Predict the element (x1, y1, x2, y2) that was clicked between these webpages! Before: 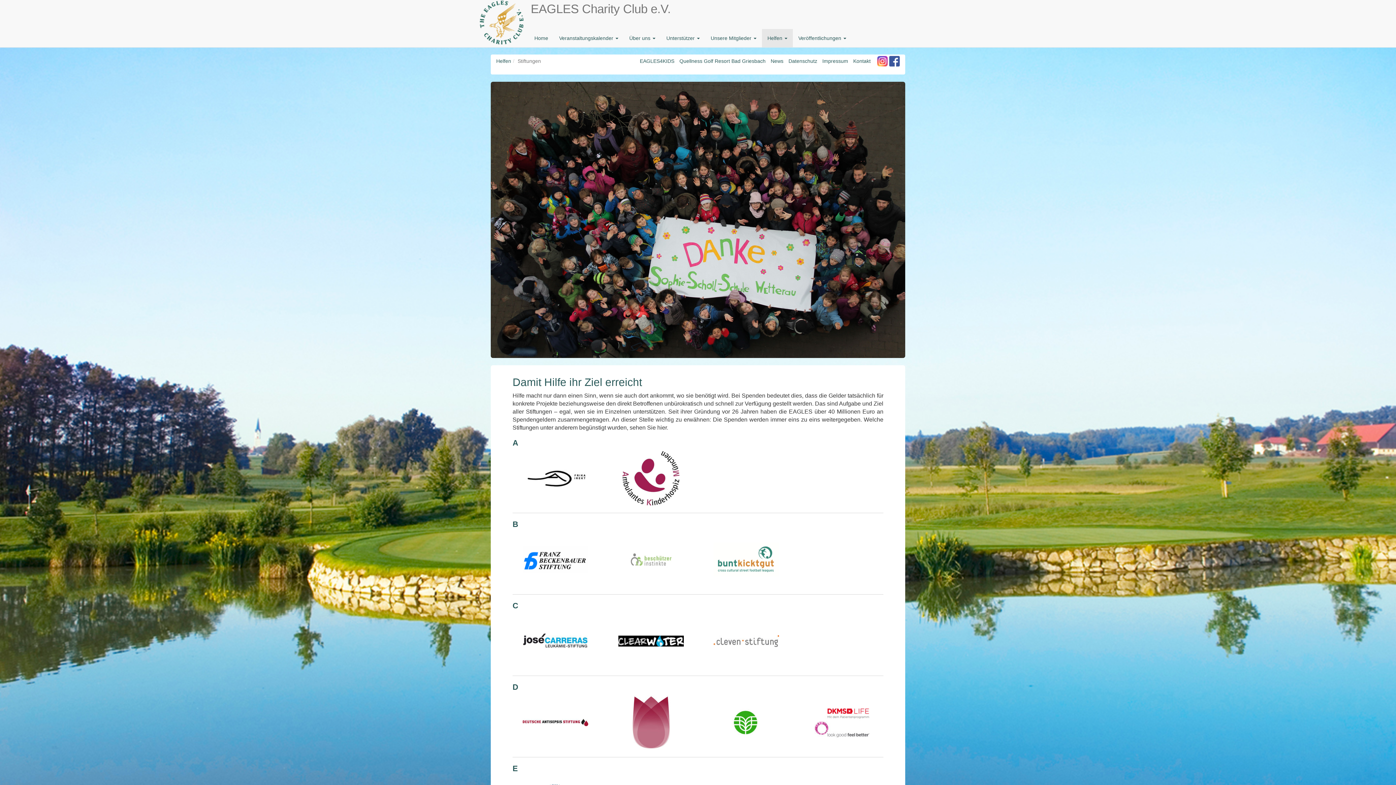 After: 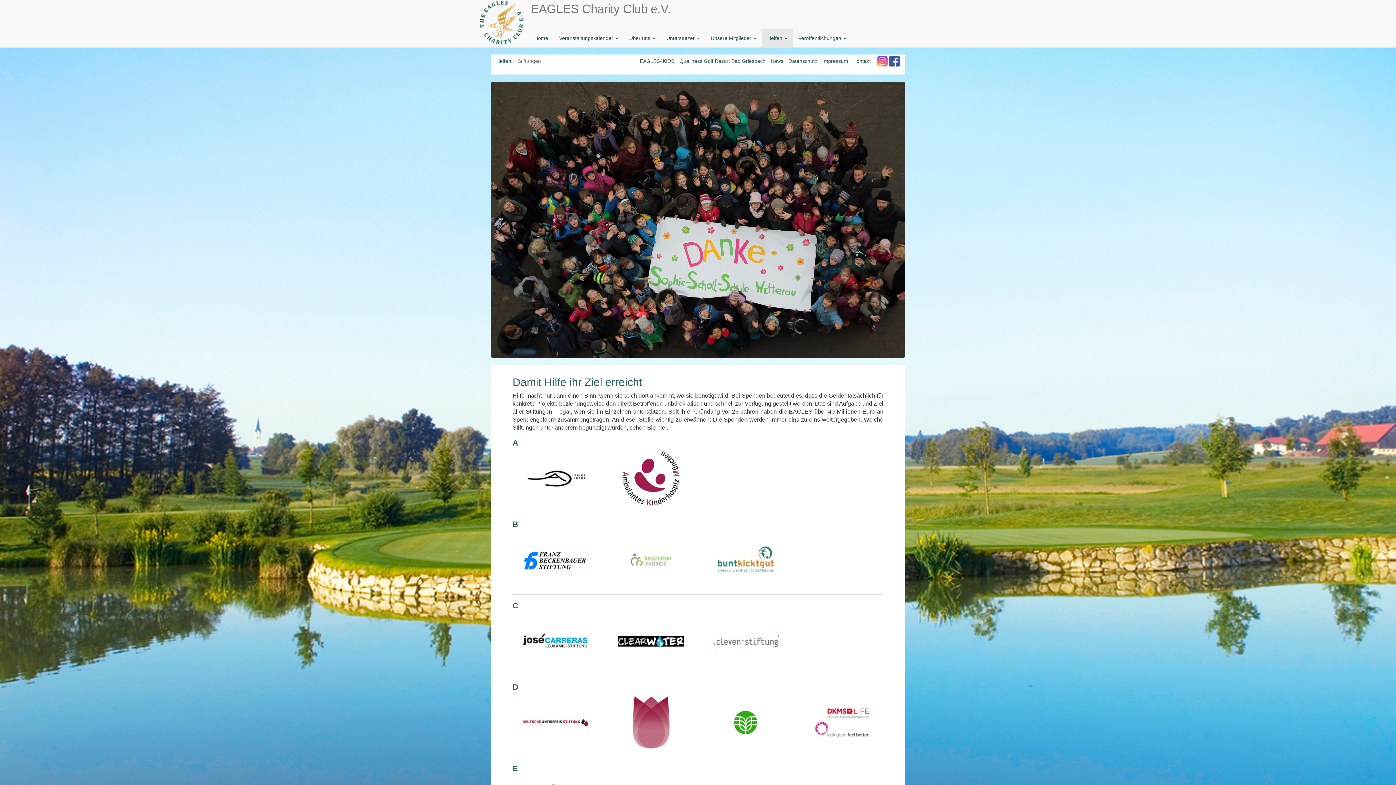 Action: bbox: (618, 556, 683, 562)